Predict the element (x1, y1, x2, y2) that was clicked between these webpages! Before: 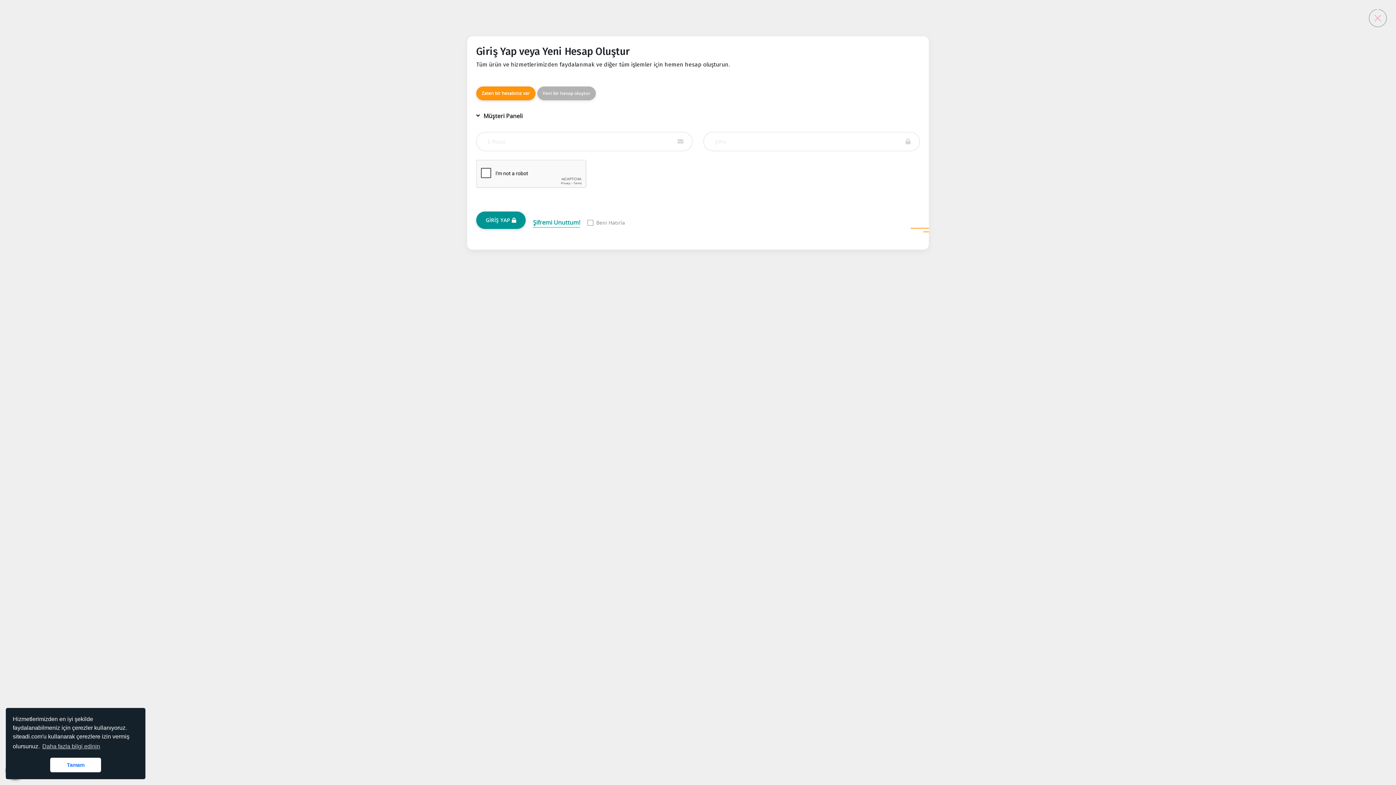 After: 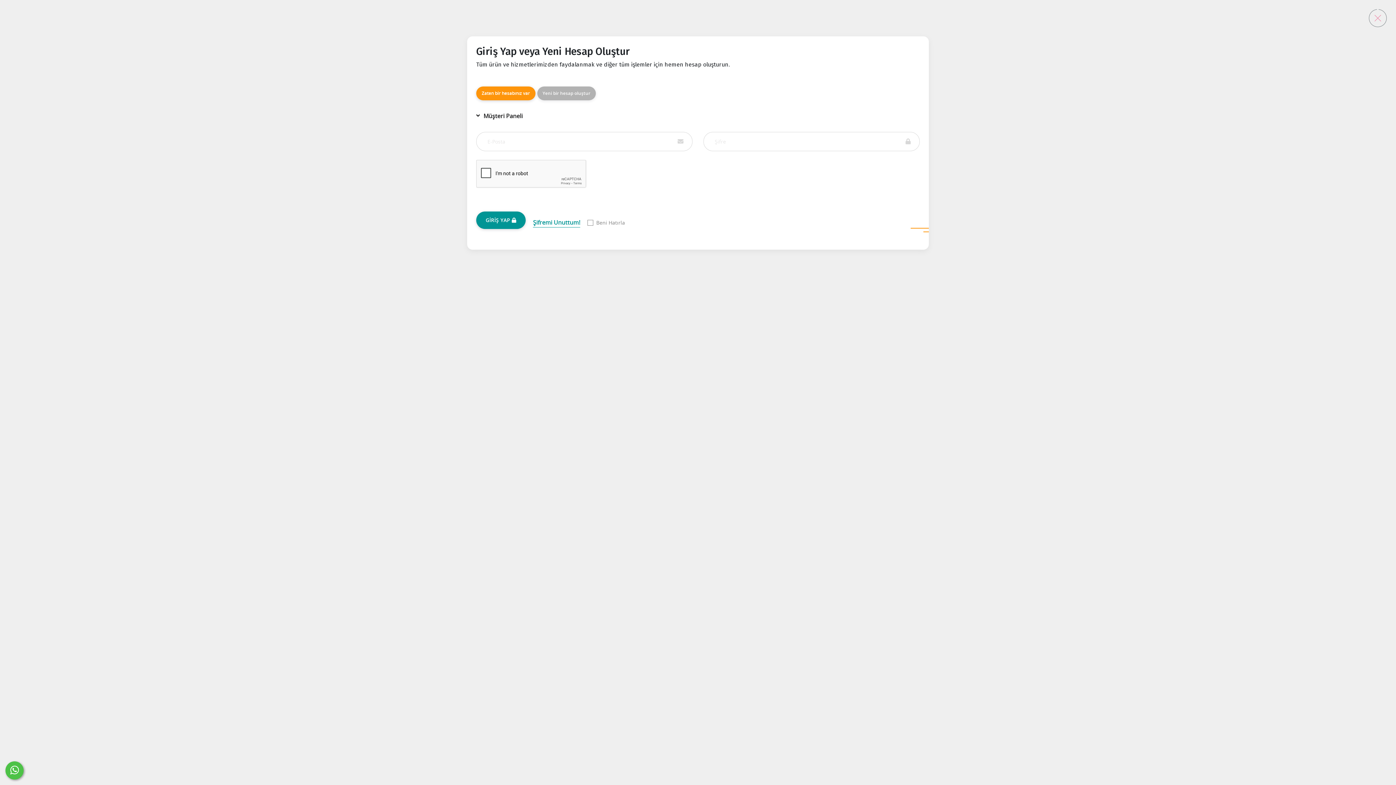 Action: label: dismiss cookie message bbox: (50, 758, 101, 772)